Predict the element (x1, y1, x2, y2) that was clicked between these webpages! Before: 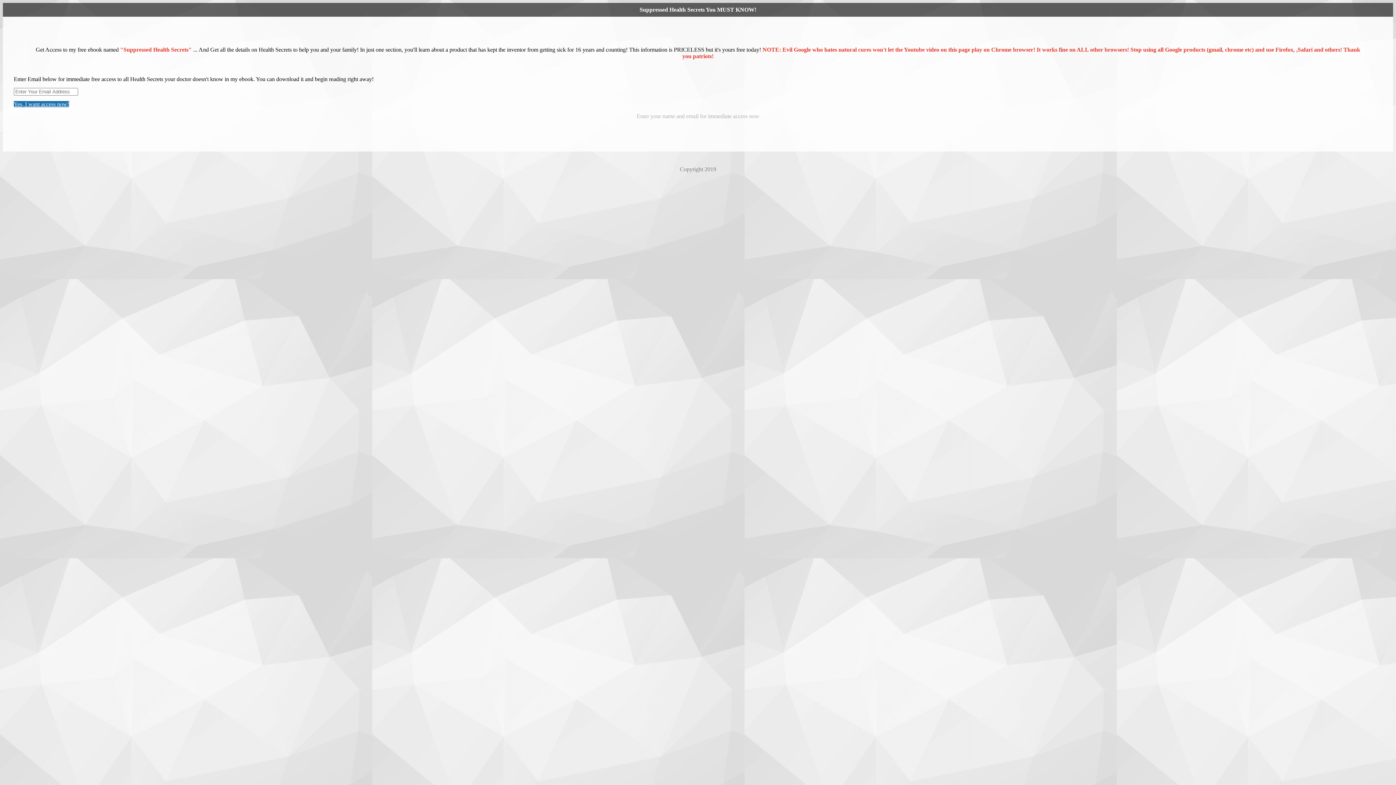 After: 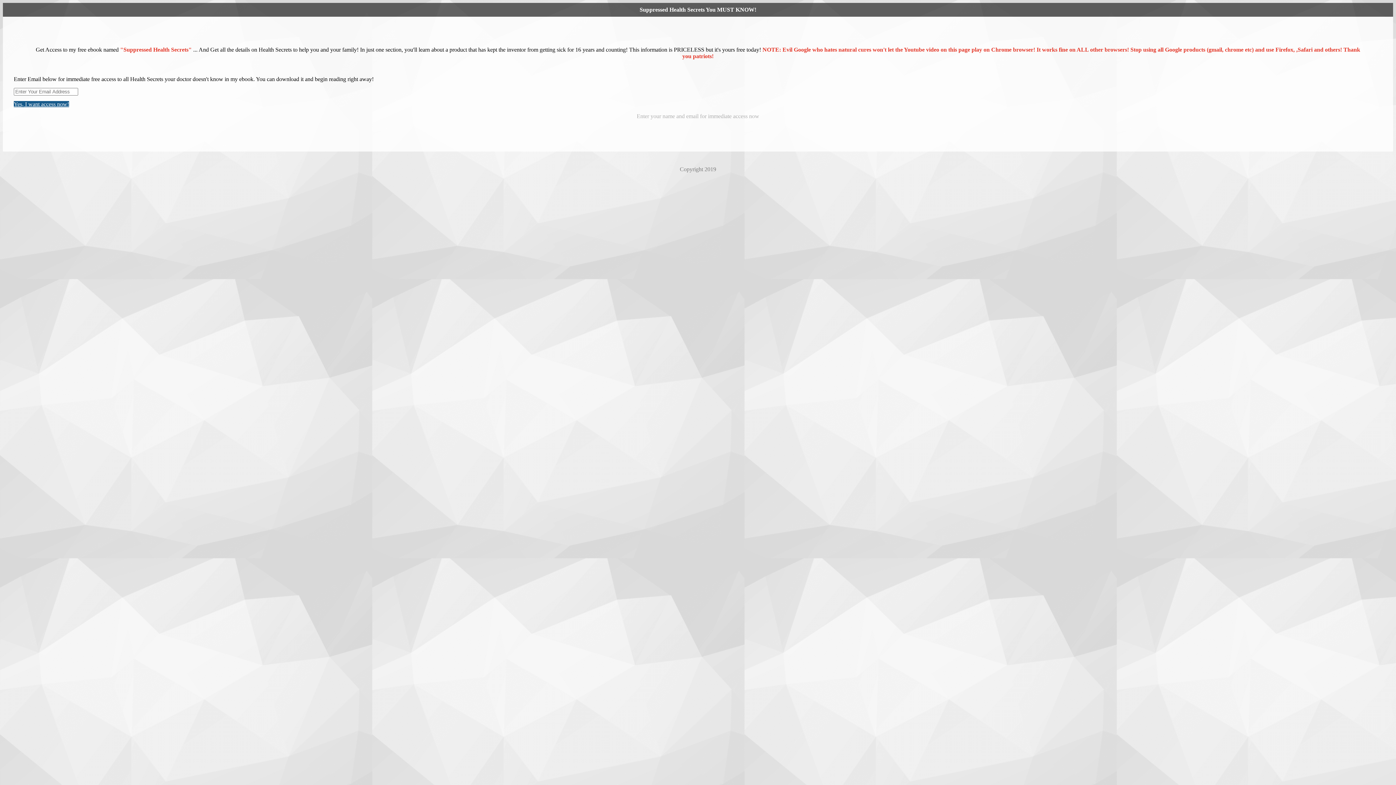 Action: label: Yes, I want access now! bbox: (13, 101, 69, 107)